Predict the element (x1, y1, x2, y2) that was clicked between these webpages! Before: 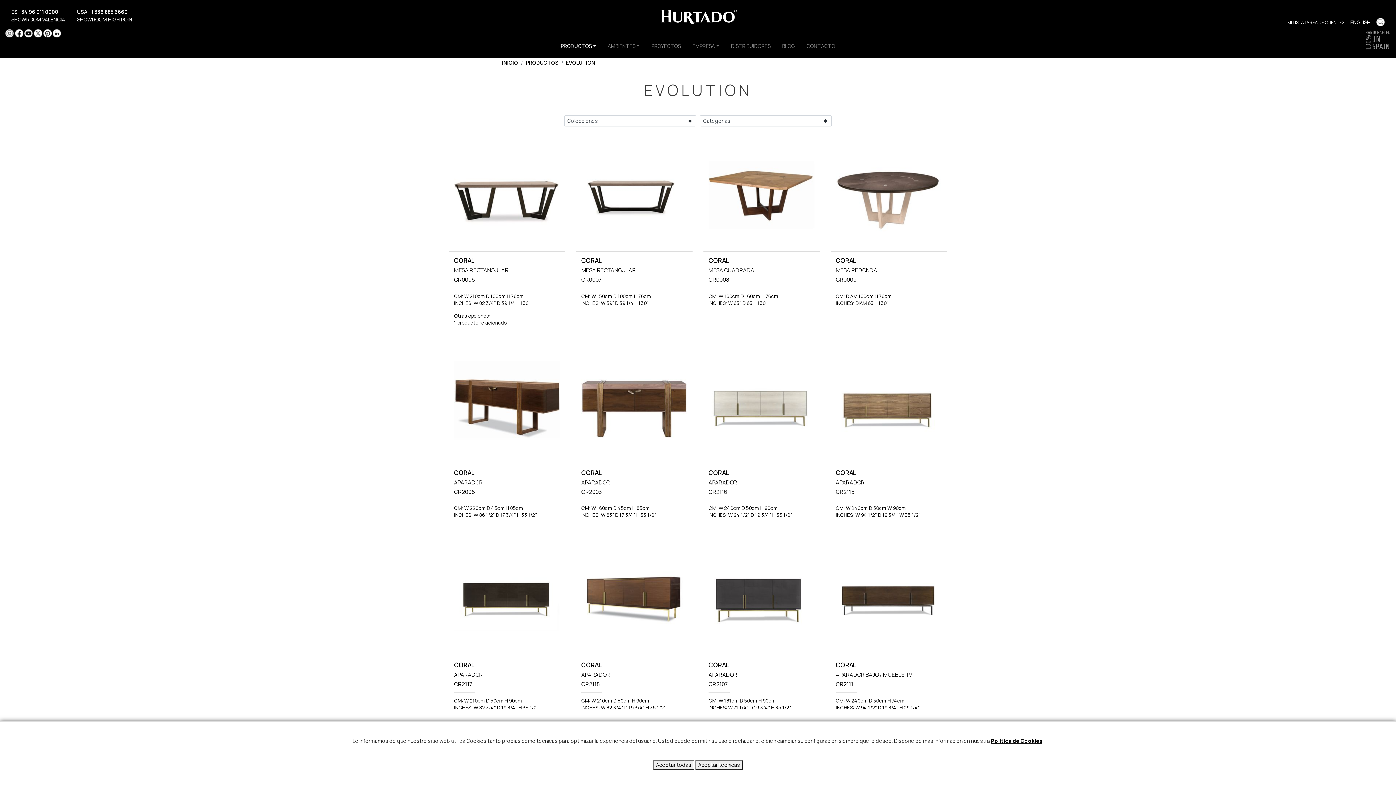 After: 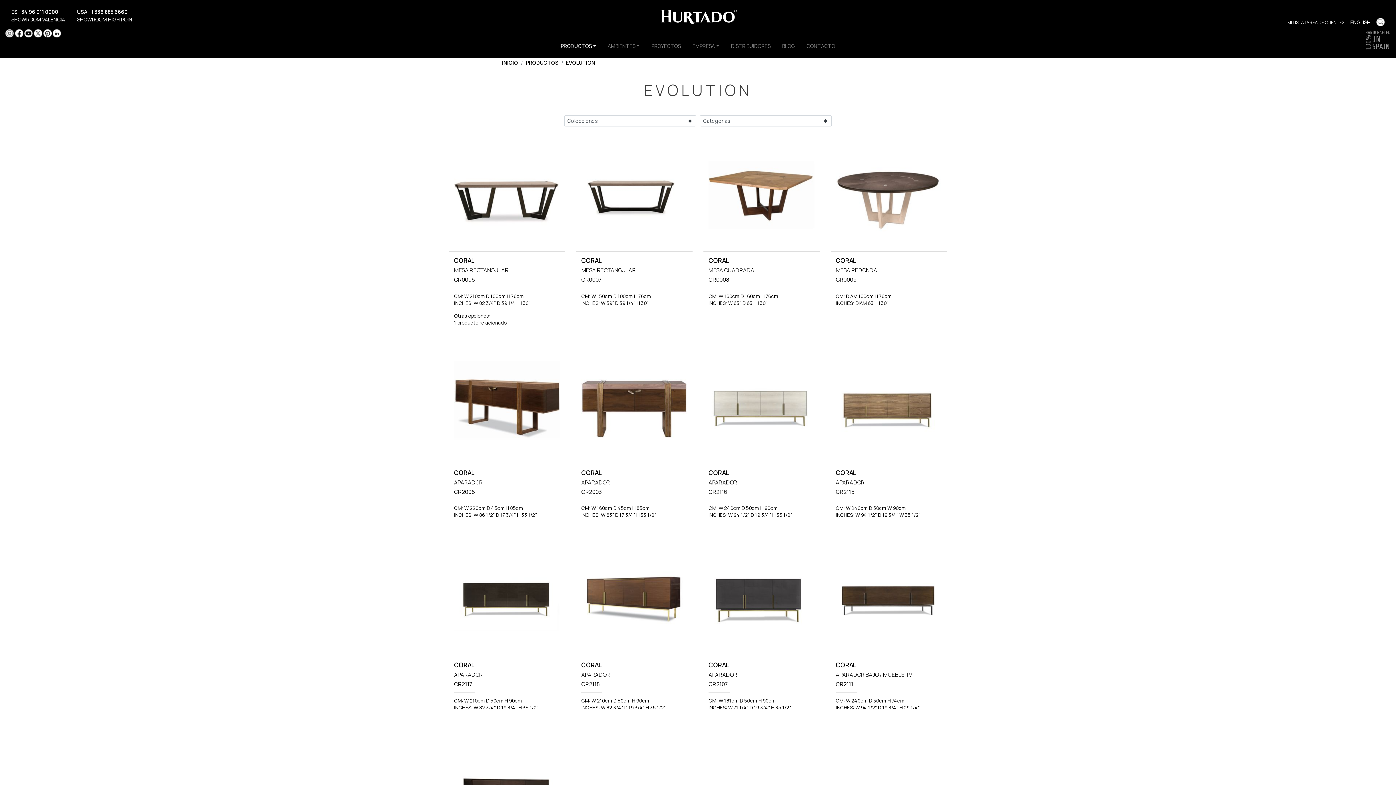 Action: label: Aceptar todas bbox: (653, 760, 694, 770)